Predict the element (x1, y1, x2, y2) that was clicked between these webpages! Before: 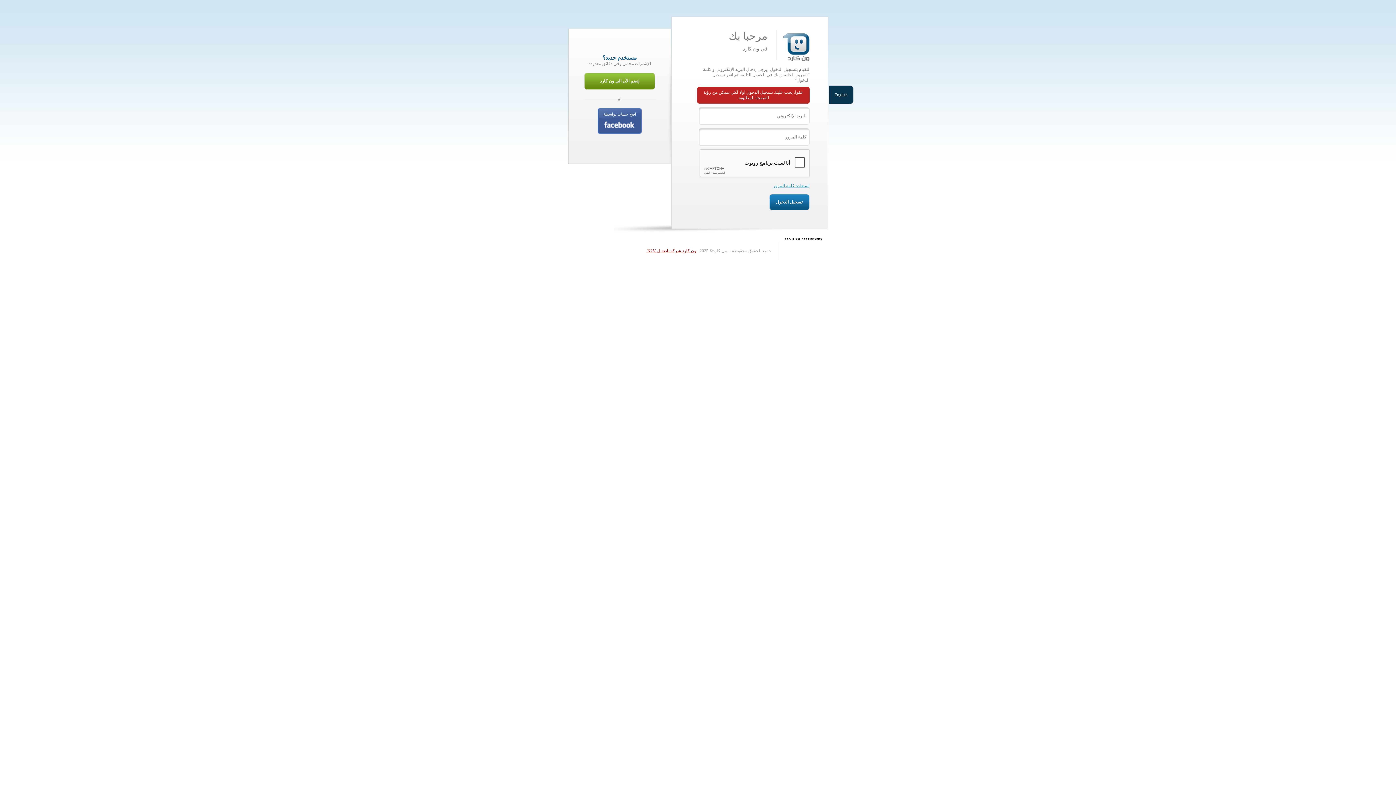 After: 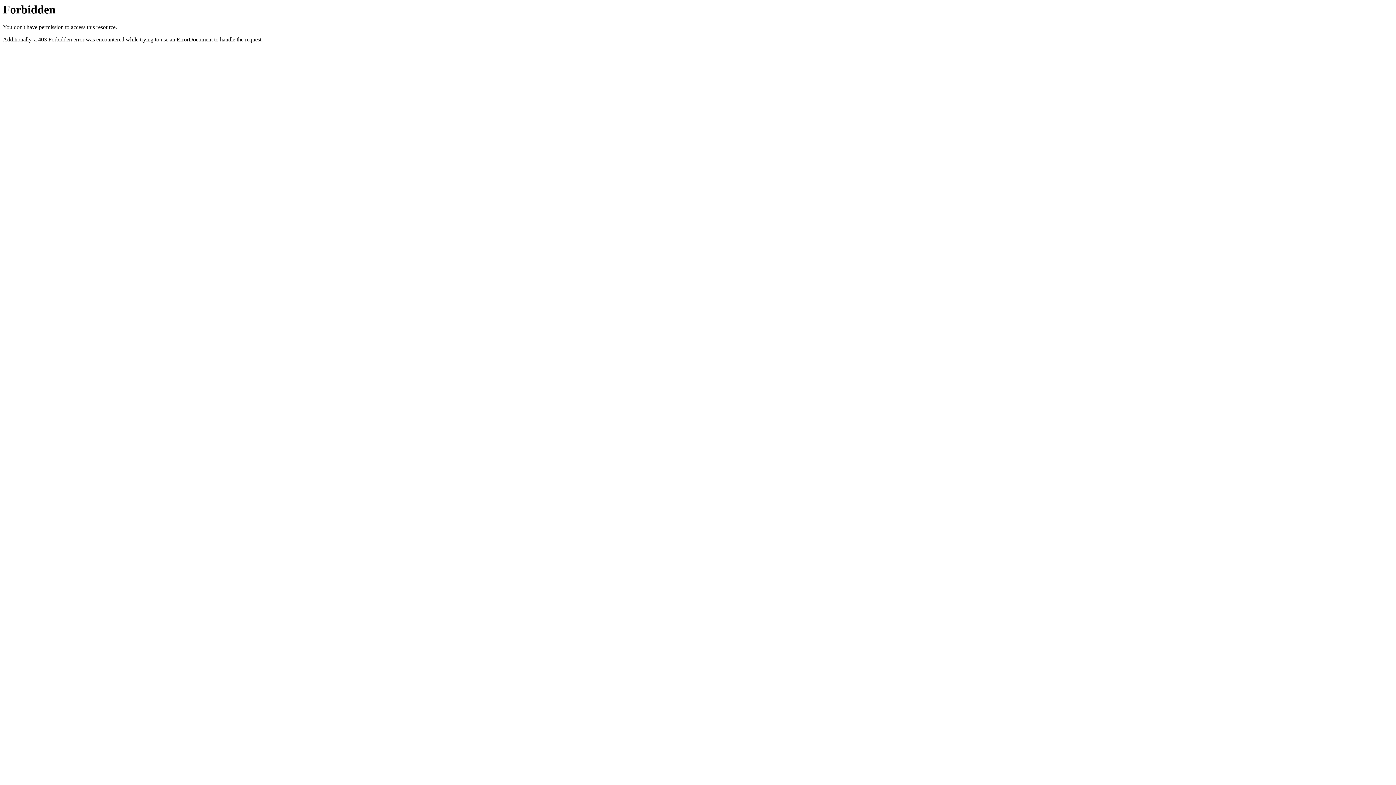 Action: bbox: (646, 248, 696, 253) label: ون كارد شركة تابعة ل N2V.